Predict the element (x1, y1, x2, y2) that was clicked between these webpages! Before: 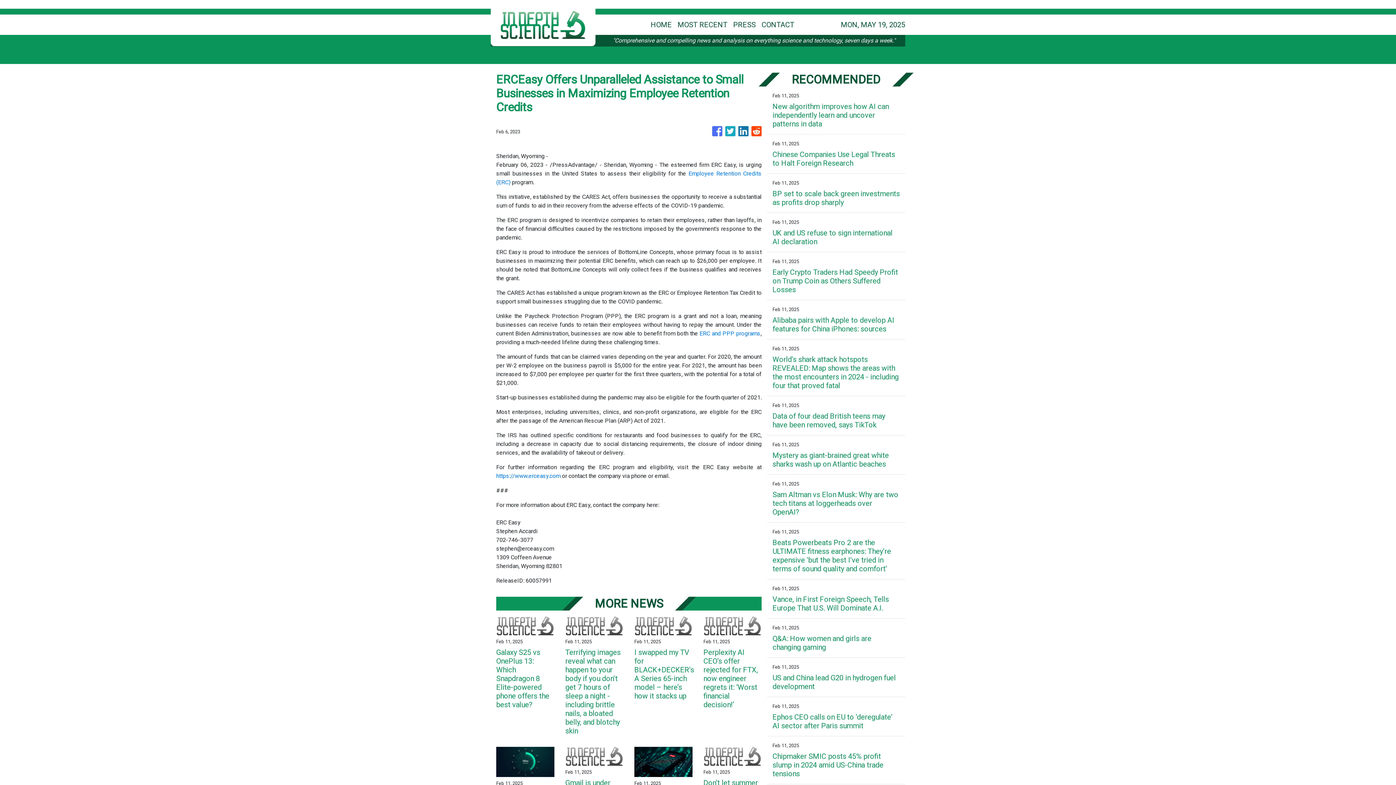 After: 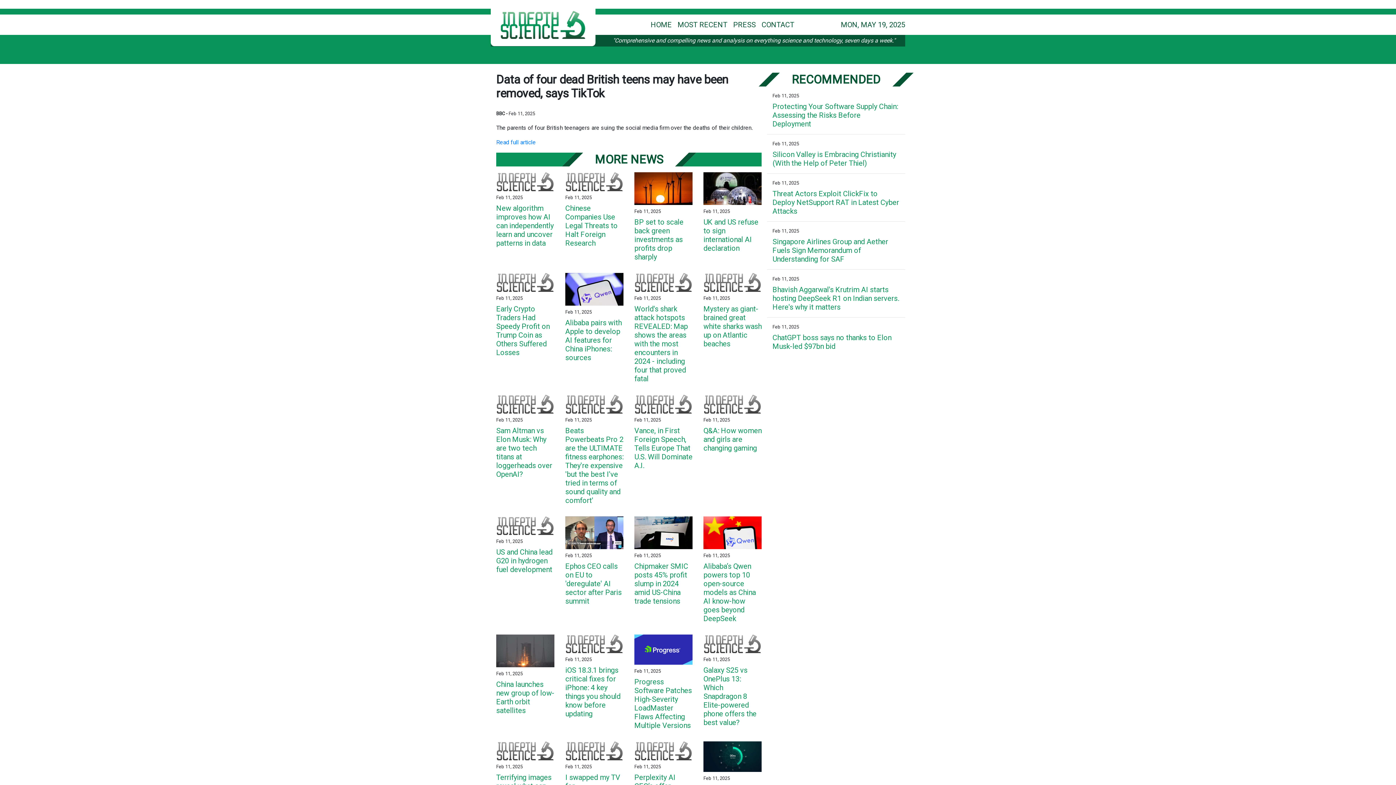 Action: label: Data of four dead British teens may have been removed, says TikTok bbox: (772, 412, 900, 429)